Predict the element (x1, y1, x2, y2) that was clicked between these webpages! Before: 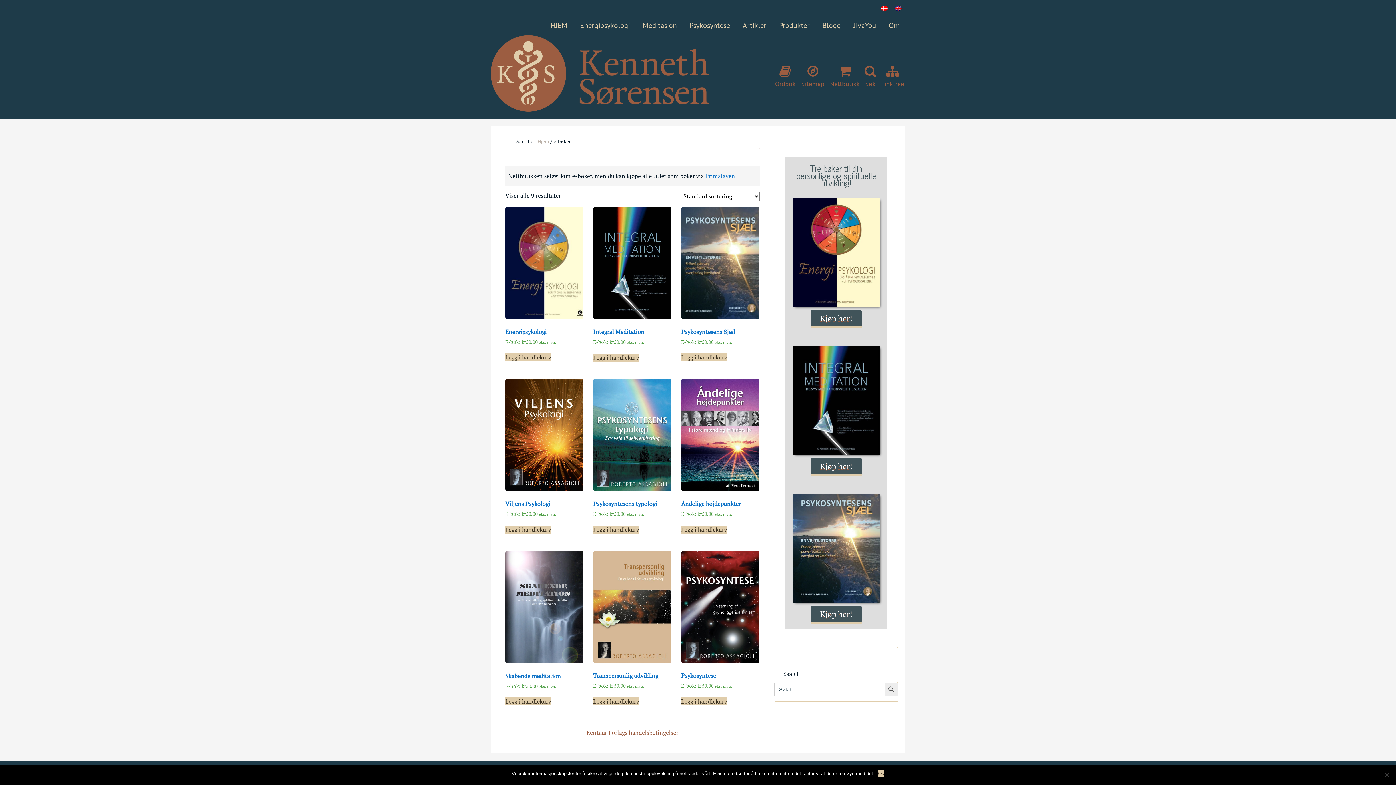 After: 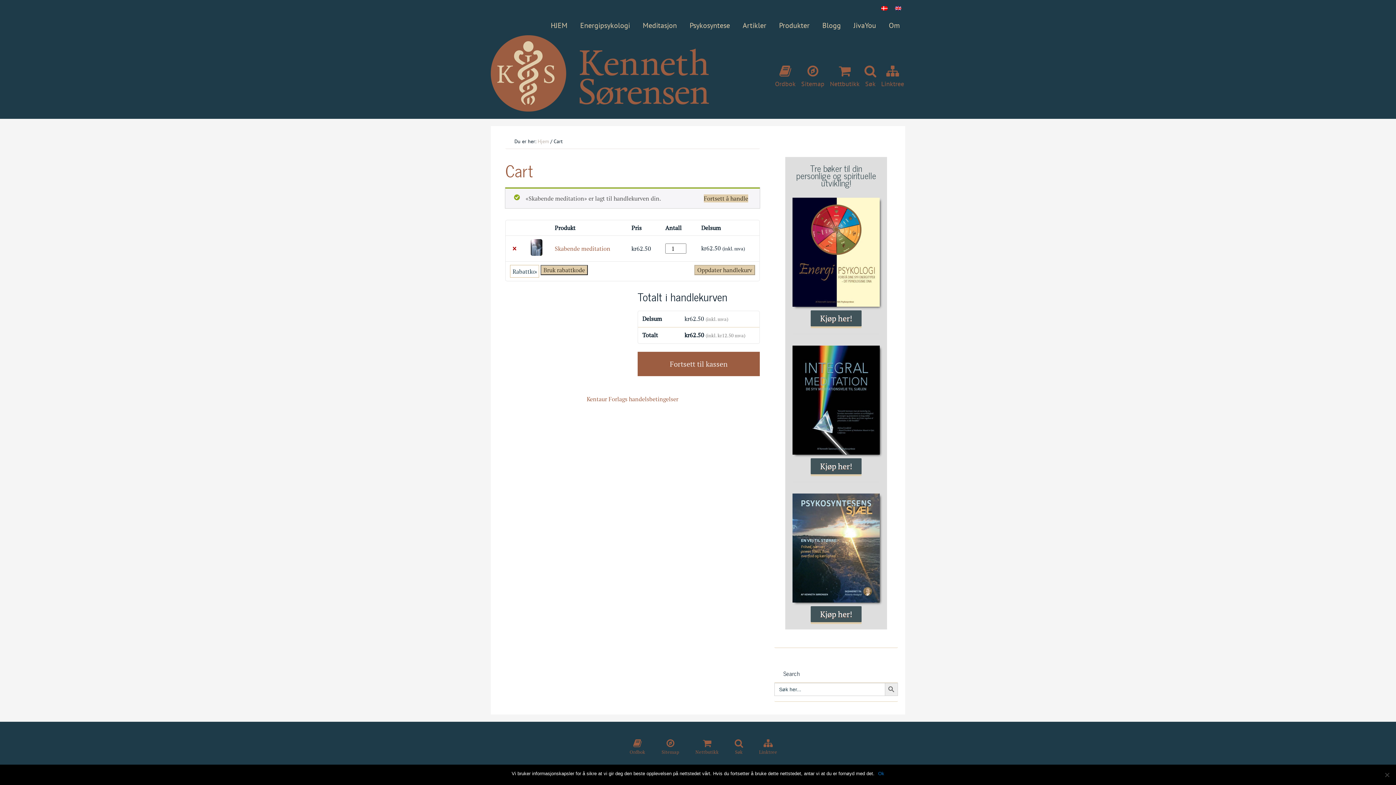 Action: bbox: (505, 697, 551, 705) label: Legg i handlekurv: «Skabende meditation»